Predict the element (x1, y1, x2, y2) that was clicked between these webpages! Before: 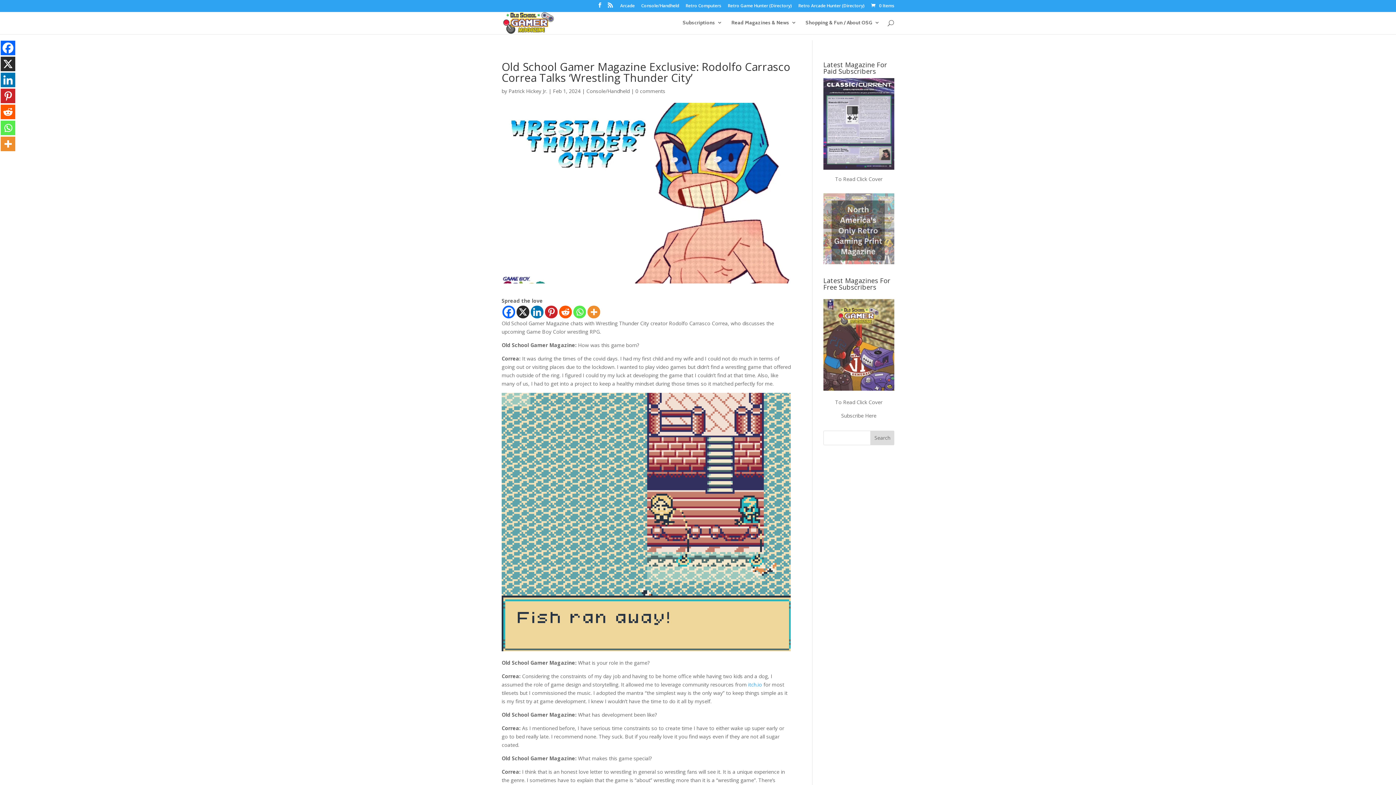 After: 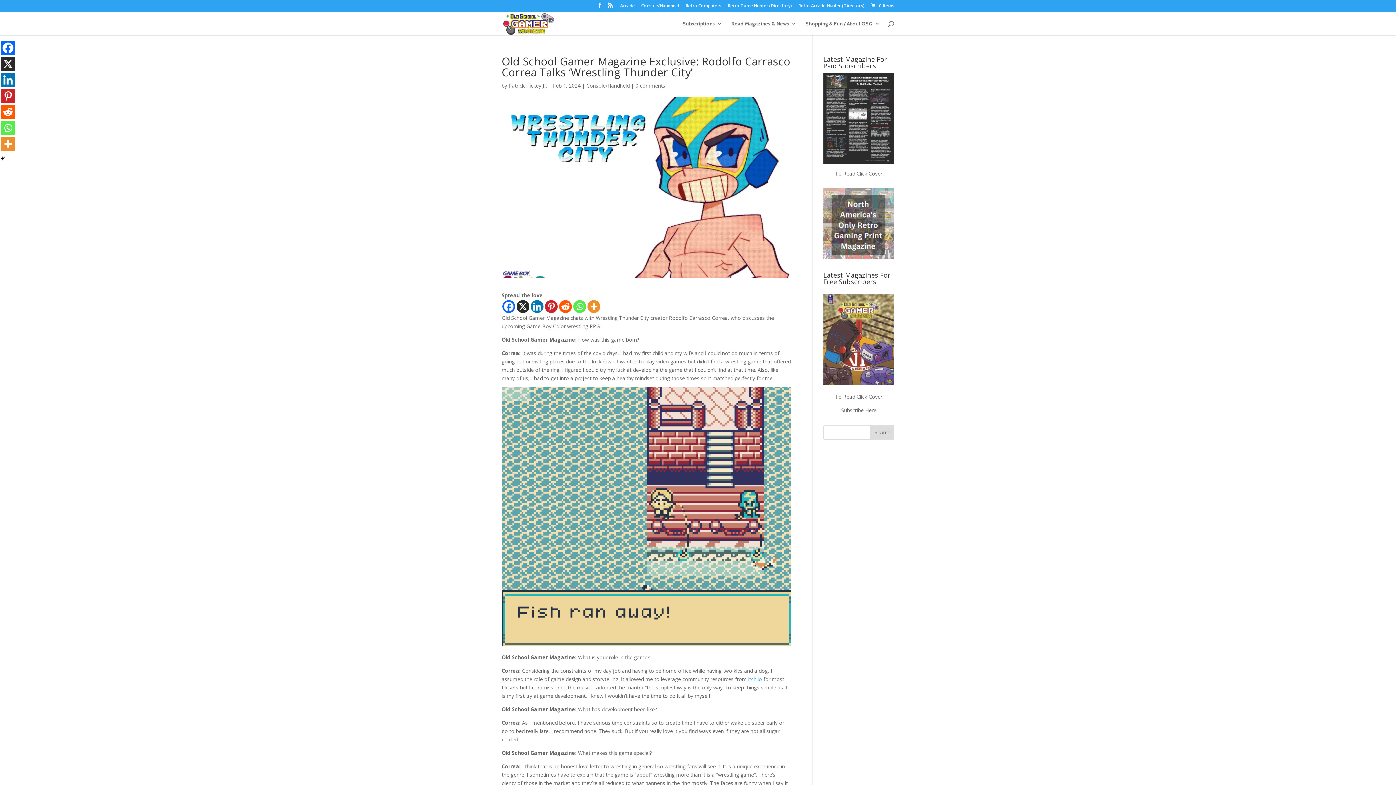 Action: bbox: (502, 18, 554, 25)